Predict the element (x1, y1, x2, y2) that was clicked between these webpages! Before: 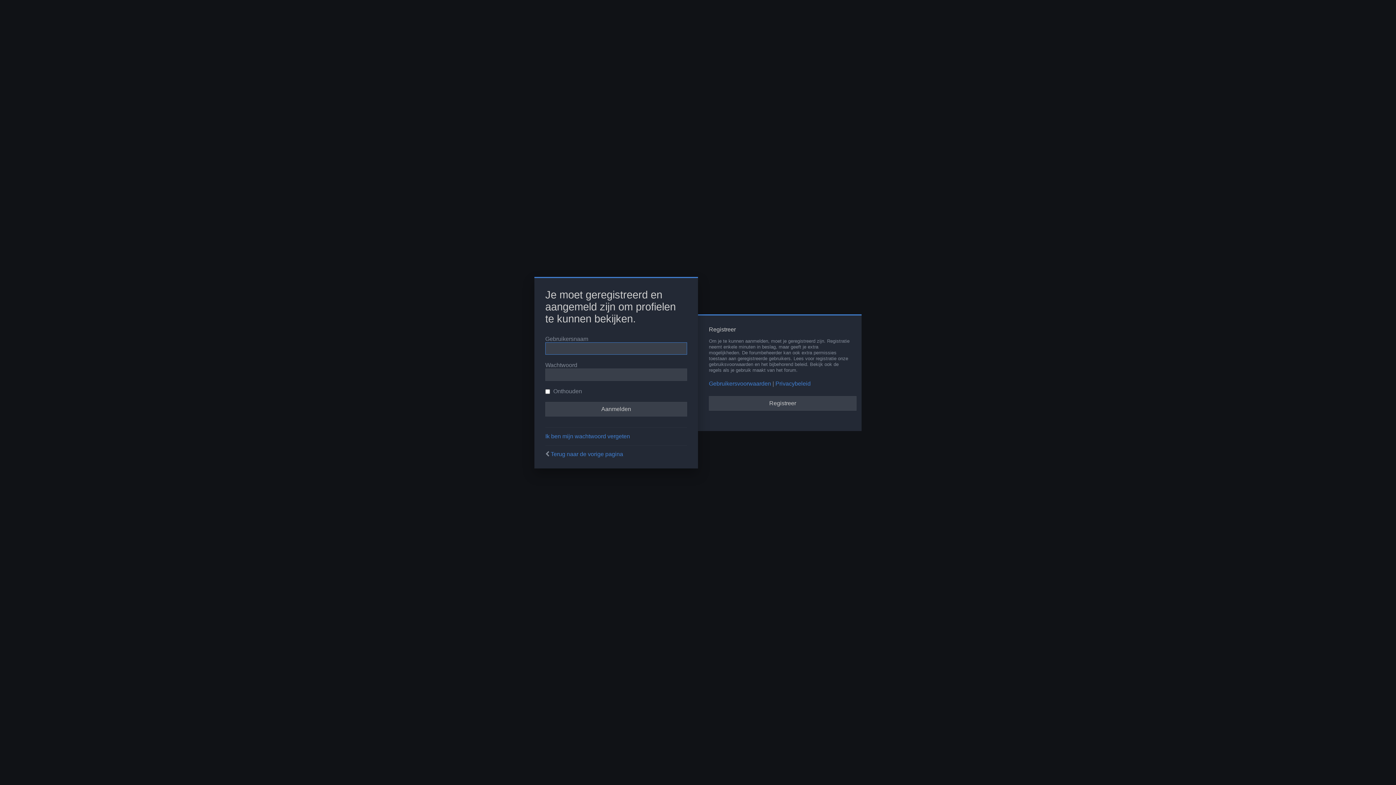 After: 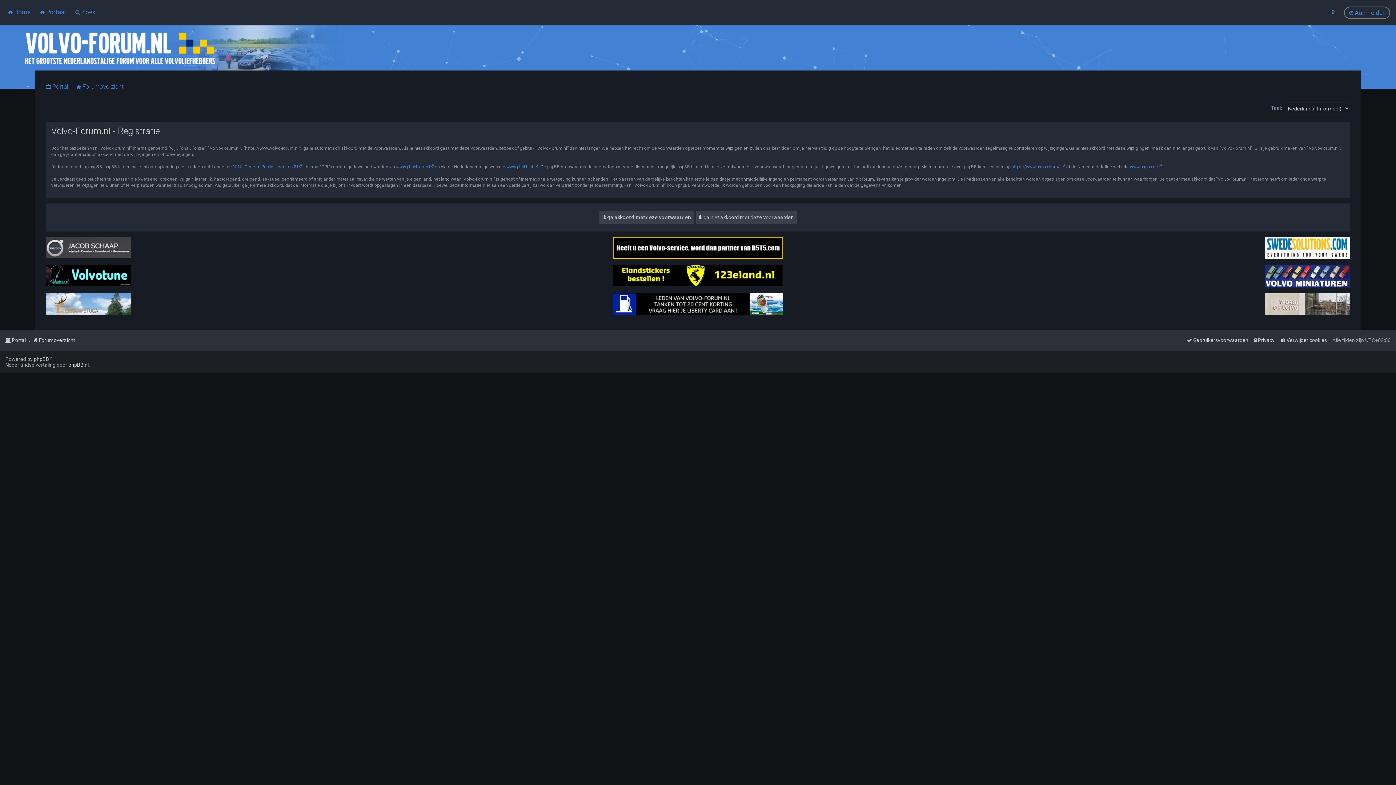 Action: bbox: (709, 396, 856, 410) label: Registreer